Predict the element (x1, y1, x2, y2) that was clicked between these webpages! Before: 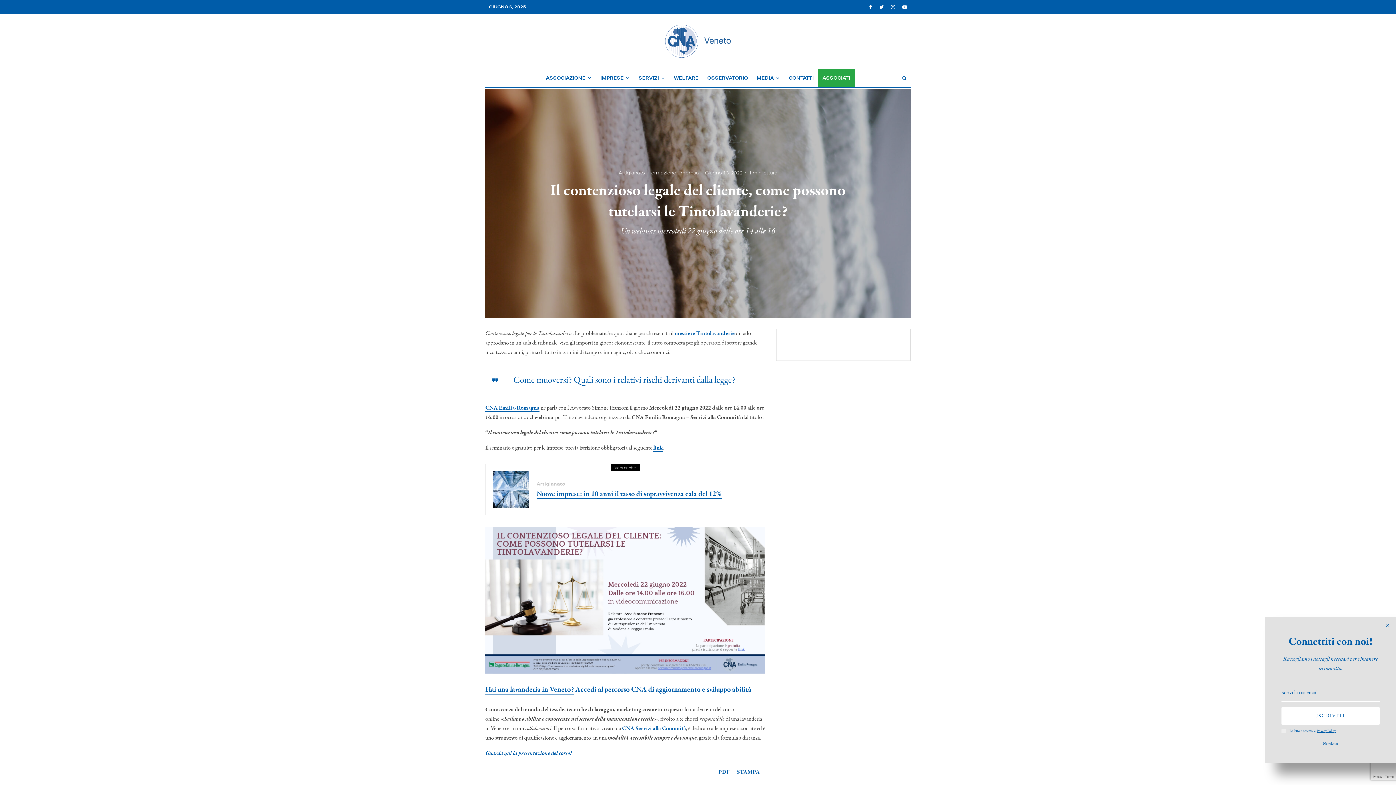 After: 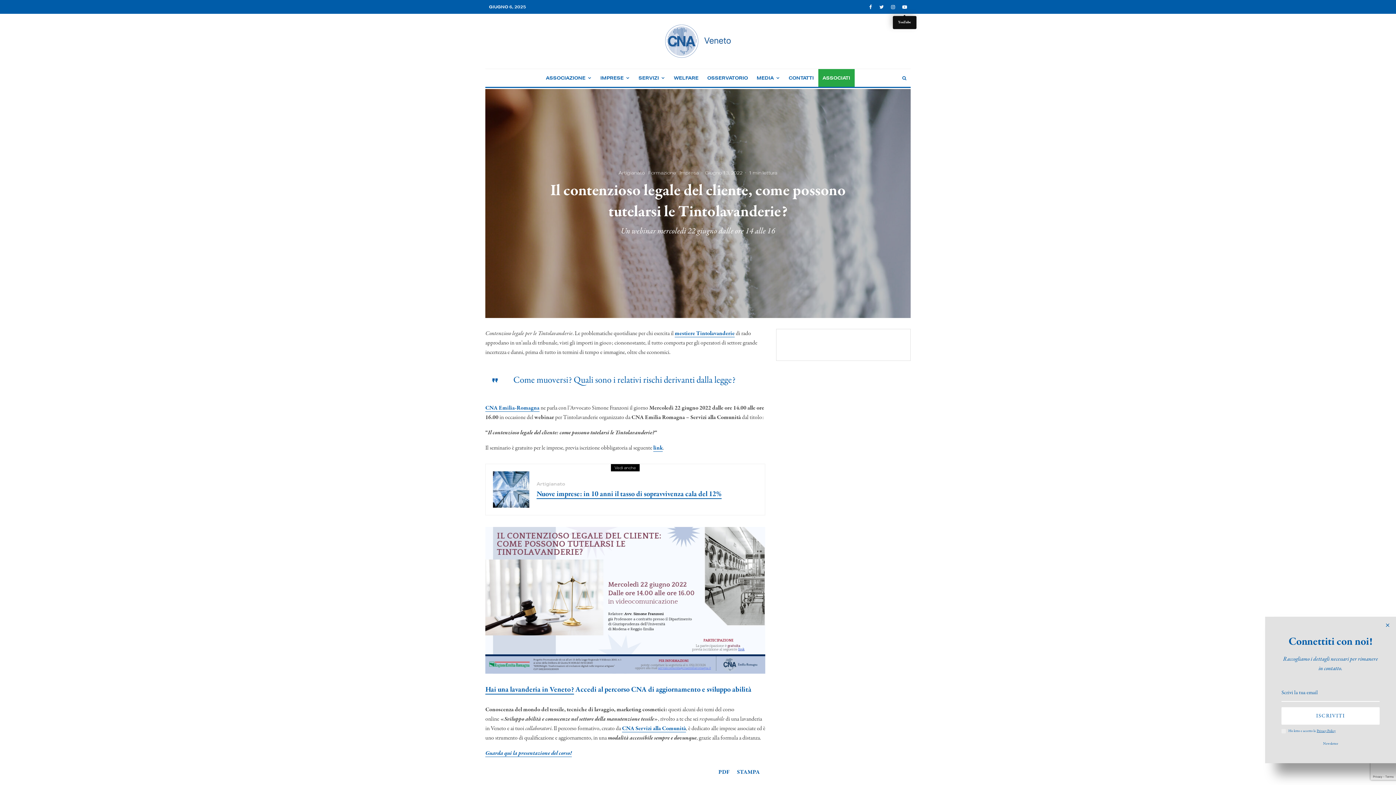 Action: bbox: (898, 0, 910, 12) label: YouTube